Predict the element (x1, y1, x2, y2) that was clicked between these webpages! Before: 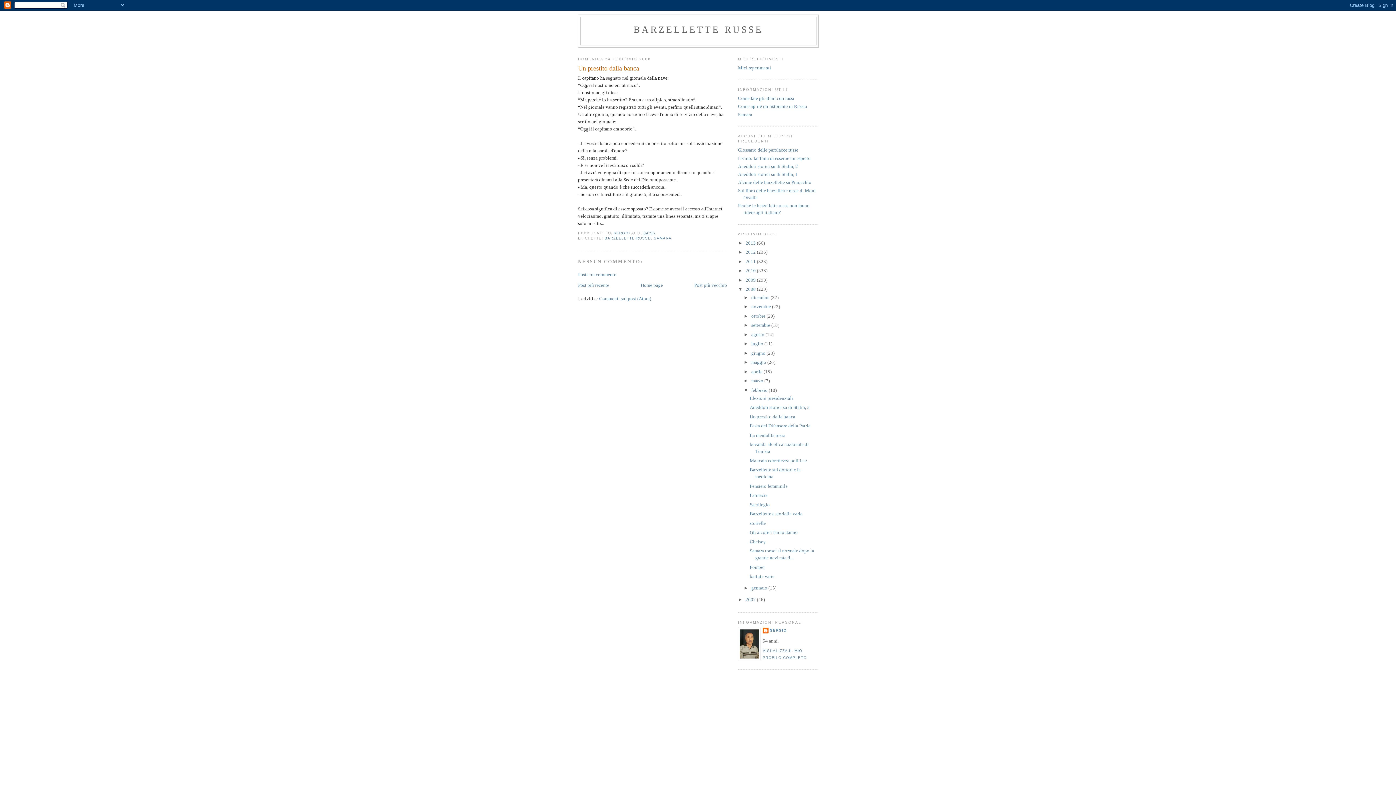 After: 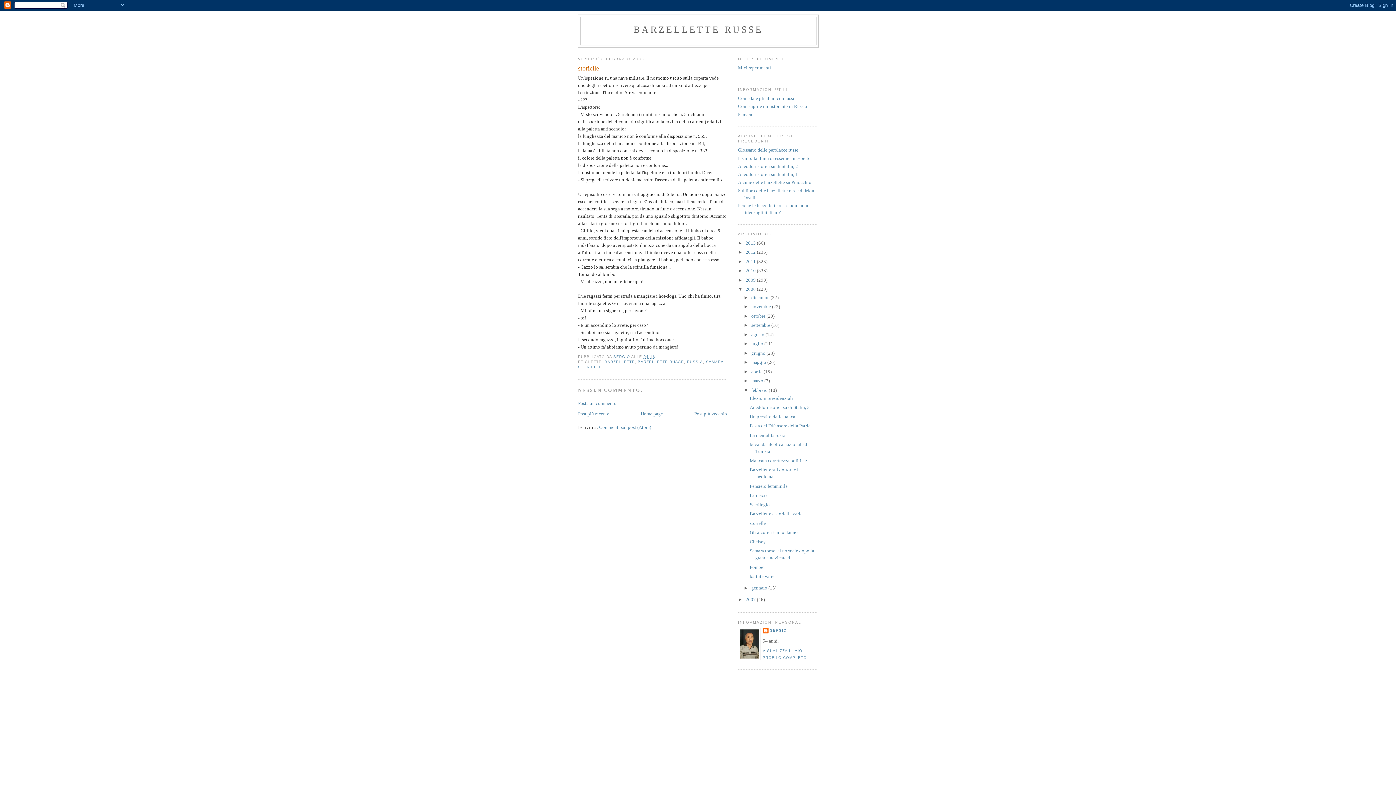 Action: bbox: (749, 520, 765, 526) label: storielle